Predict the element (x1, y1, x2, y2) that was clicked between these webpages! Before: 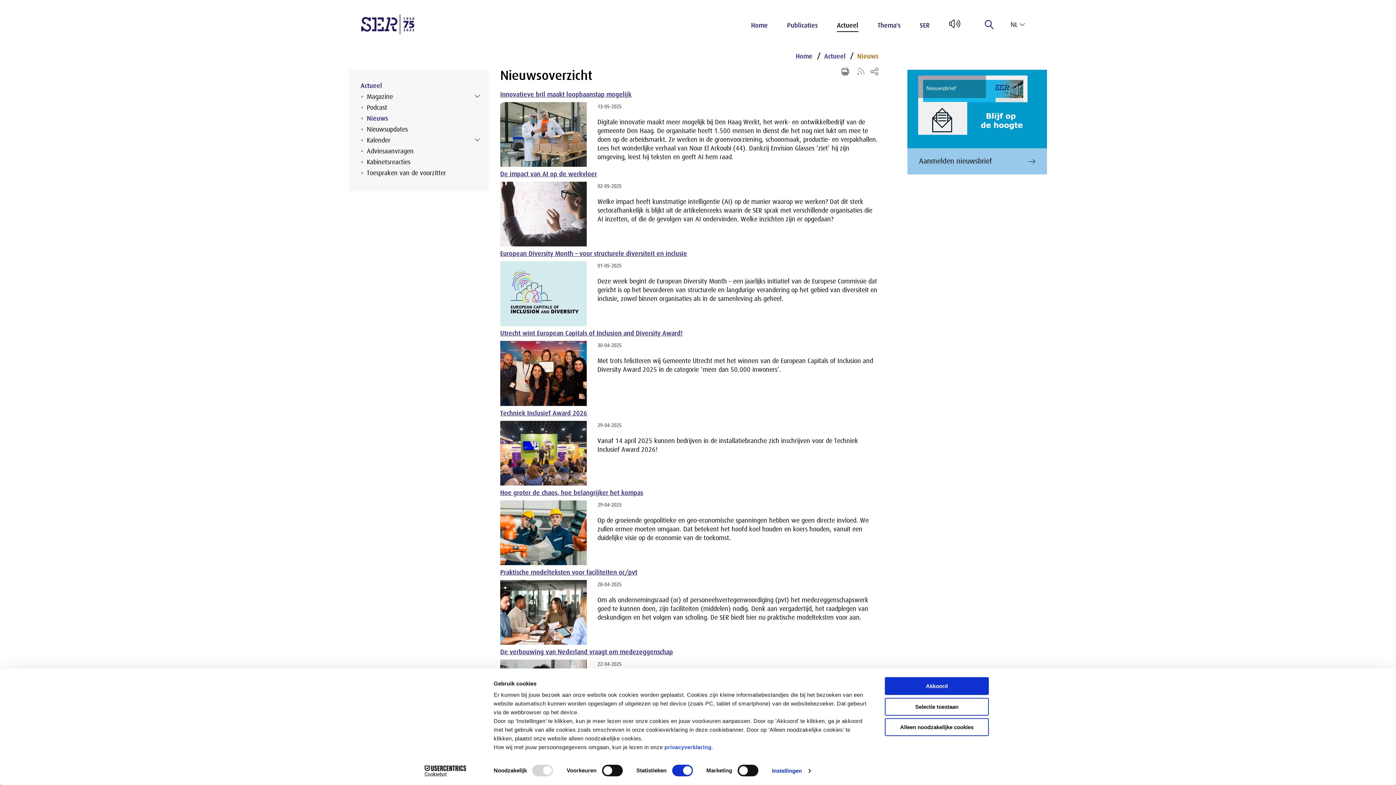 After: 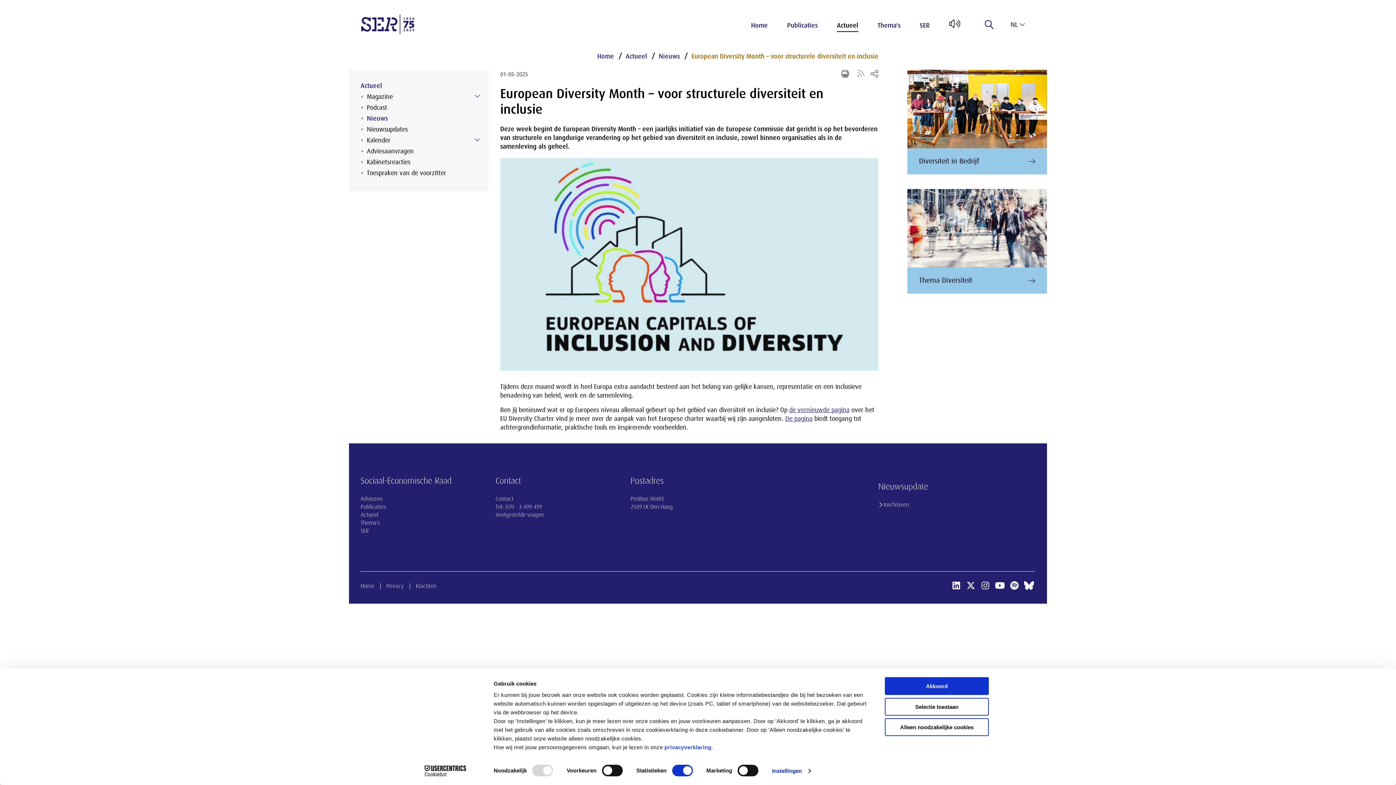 Action: bbox: (500, 250, 687, 257) label: European Diversity Month – voor structurele diversiteit en inclusie